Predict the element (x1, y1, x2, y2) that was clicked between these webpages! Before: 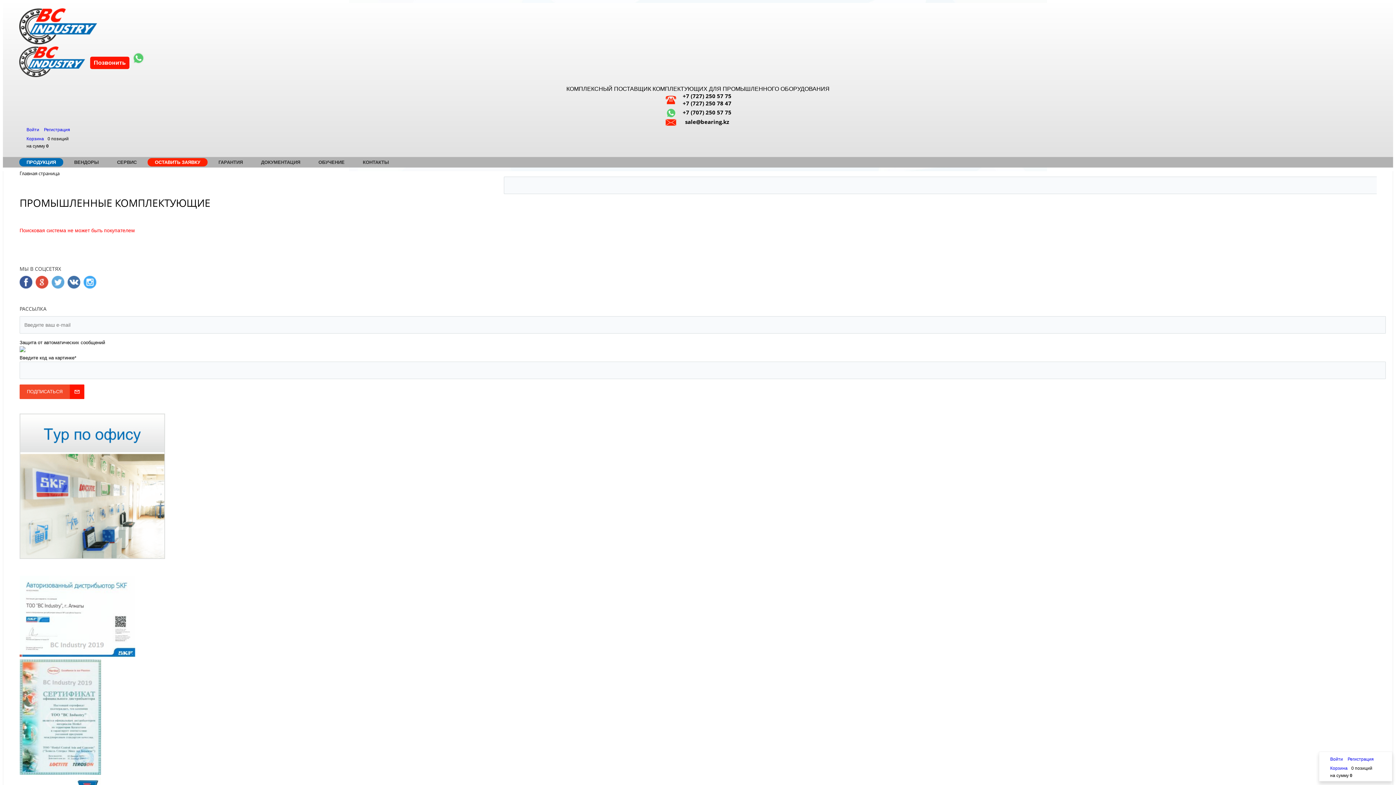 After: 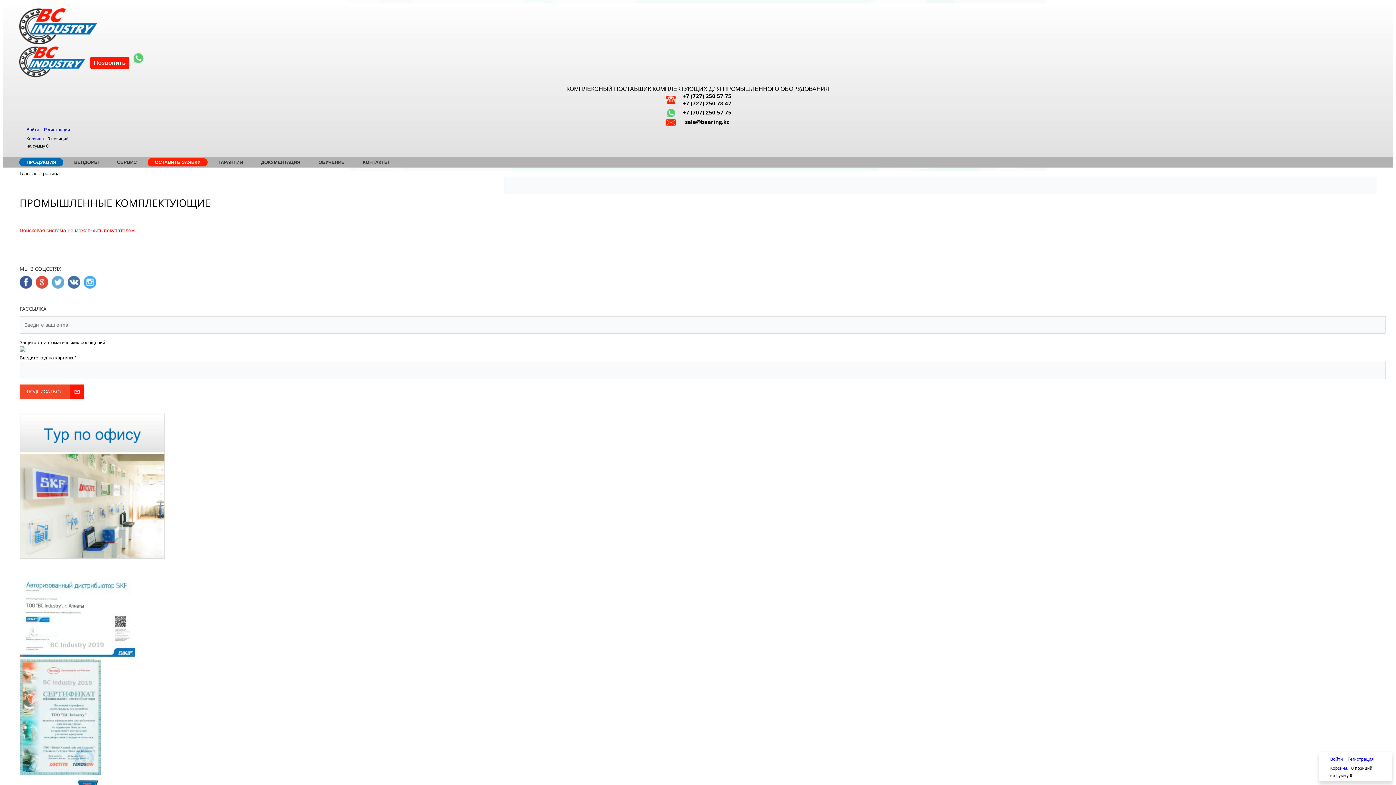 Action: bbox: (90, 56, 129, 69) label: Позвонить